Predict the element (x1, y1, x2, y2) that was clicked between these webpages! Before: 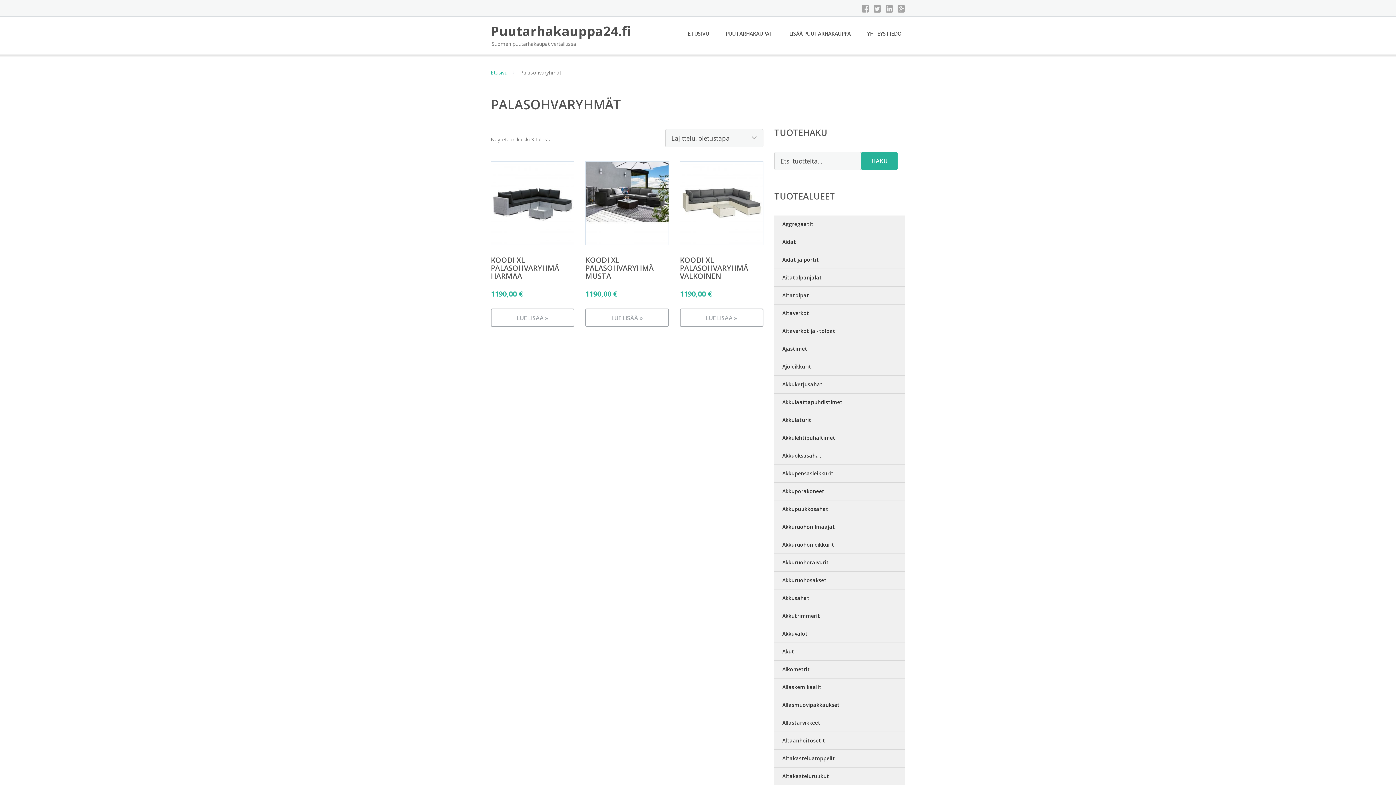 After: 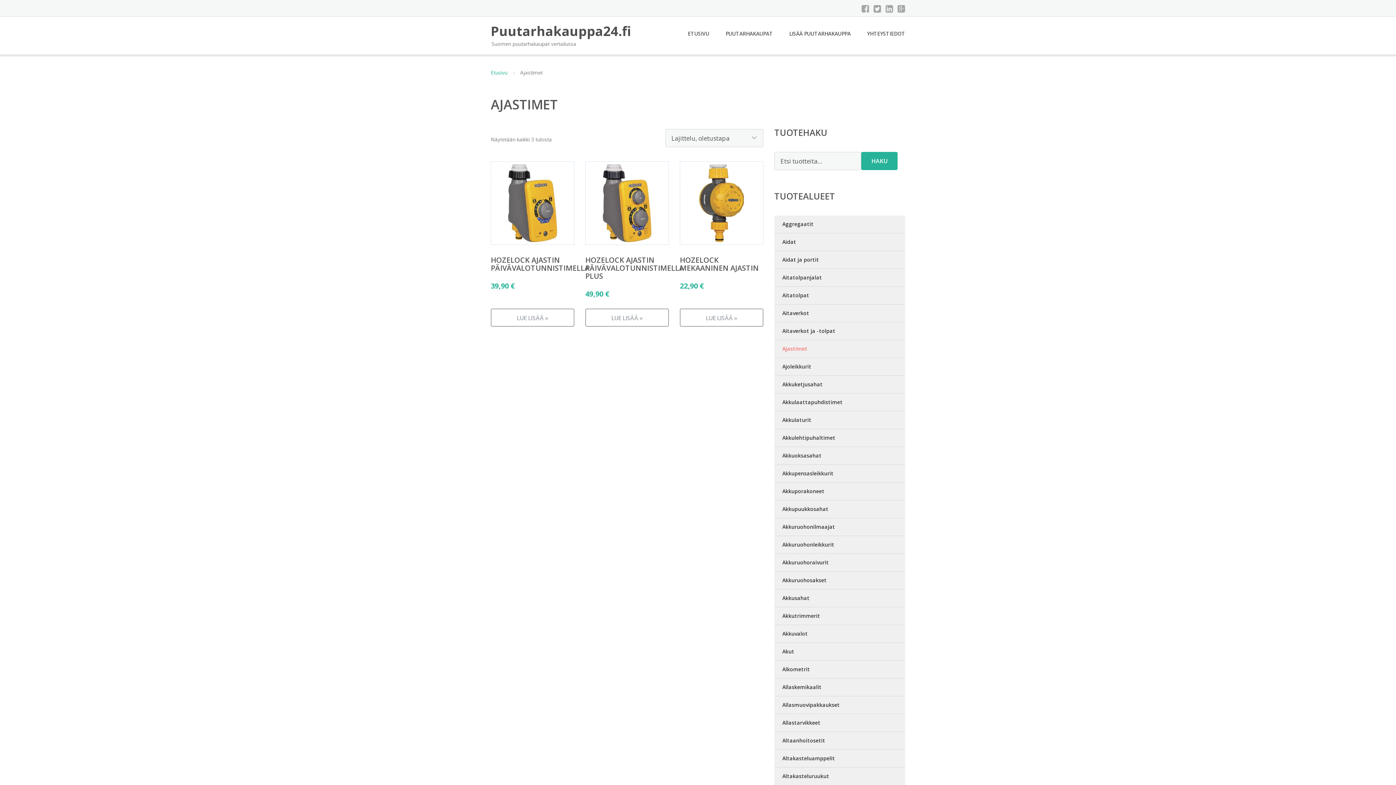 Action: bbox: (774, 340, 905, 358) label: Ajastimet